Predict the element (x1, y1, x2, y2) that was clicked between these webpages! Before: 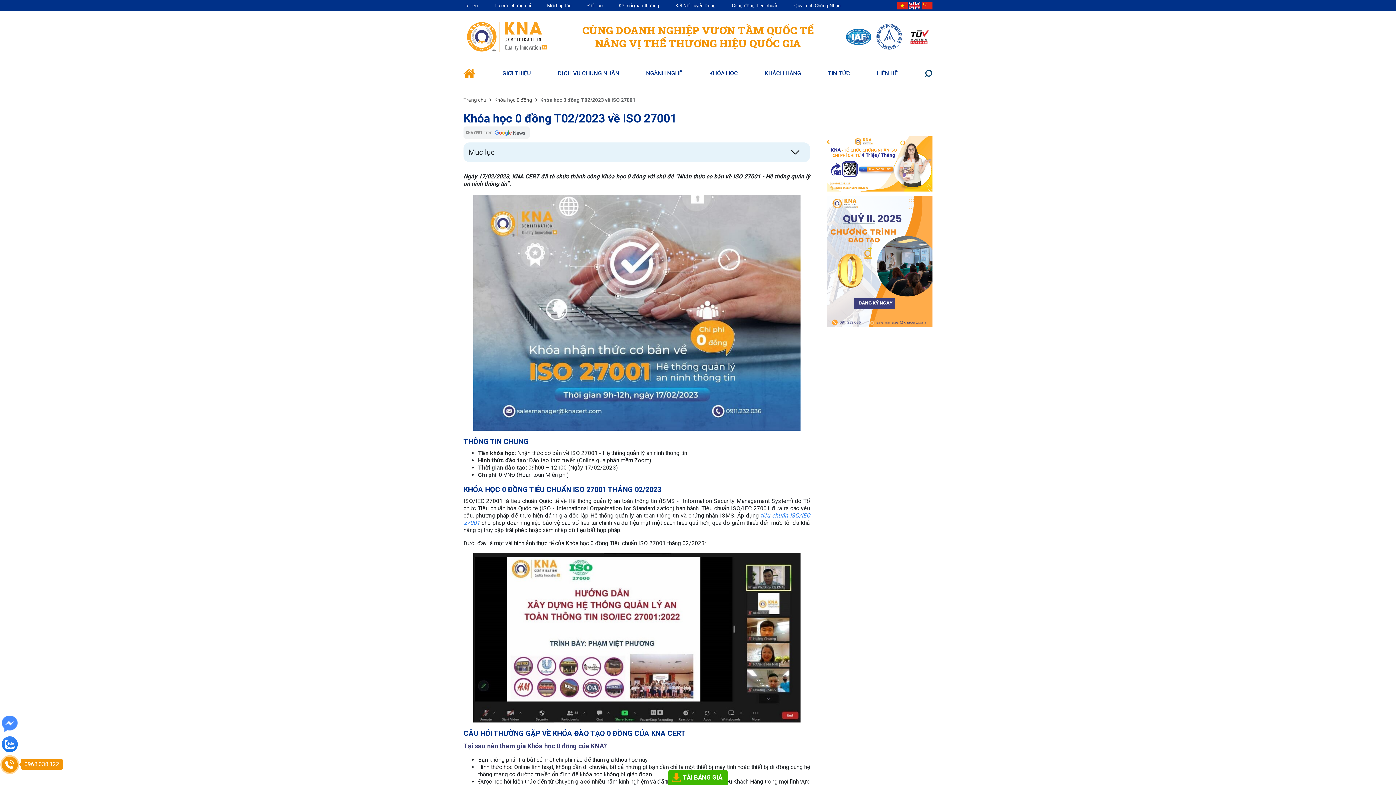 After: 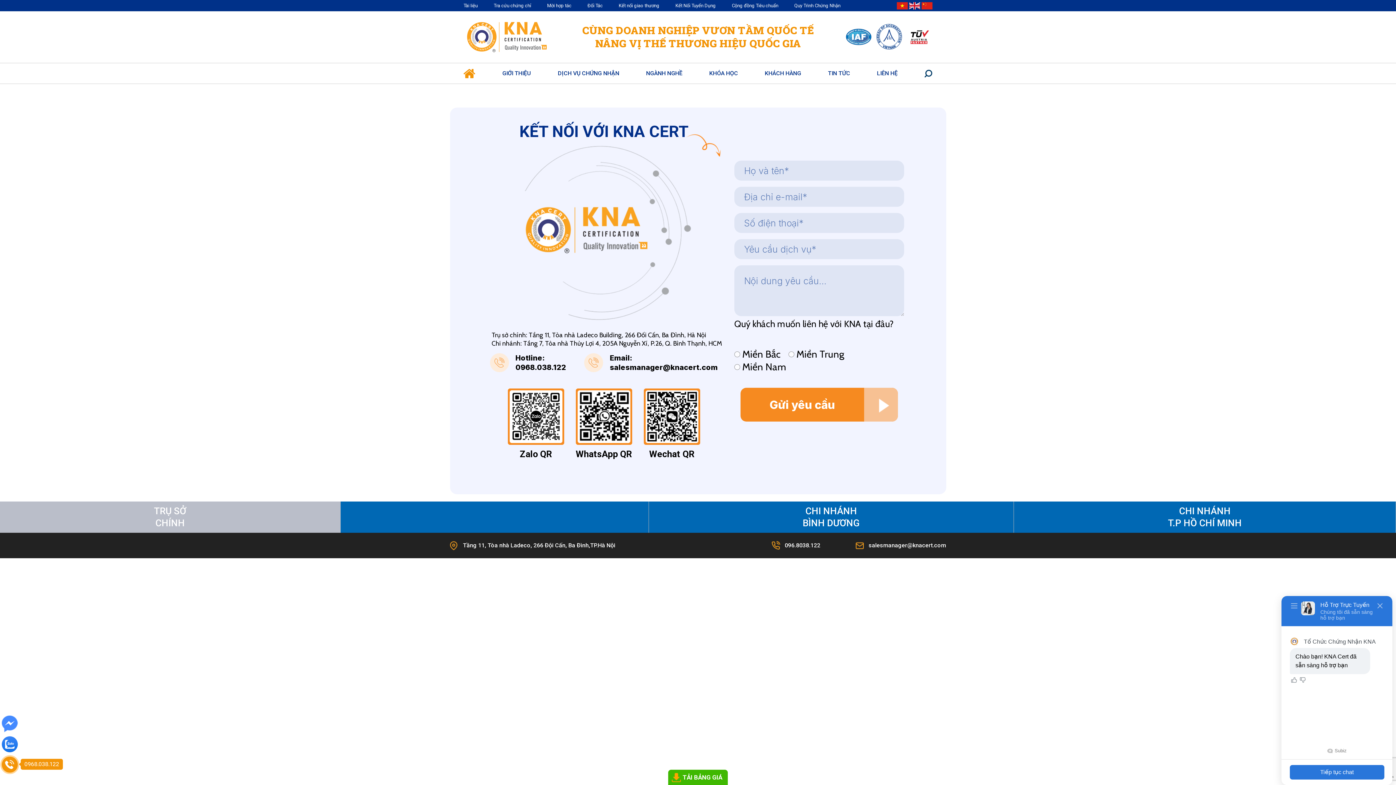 Action: bbox: (877, 63, 897, 83) label: LIÊN HỆ